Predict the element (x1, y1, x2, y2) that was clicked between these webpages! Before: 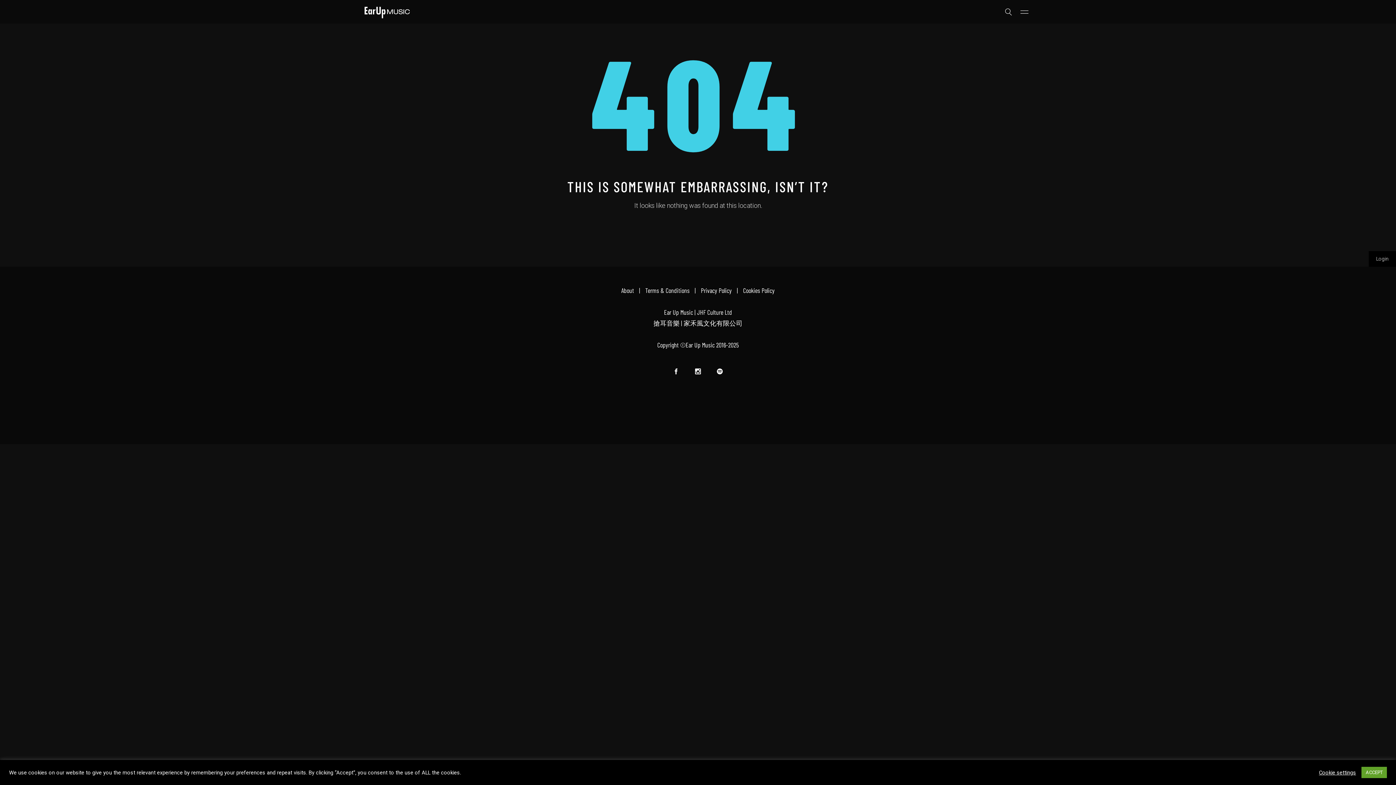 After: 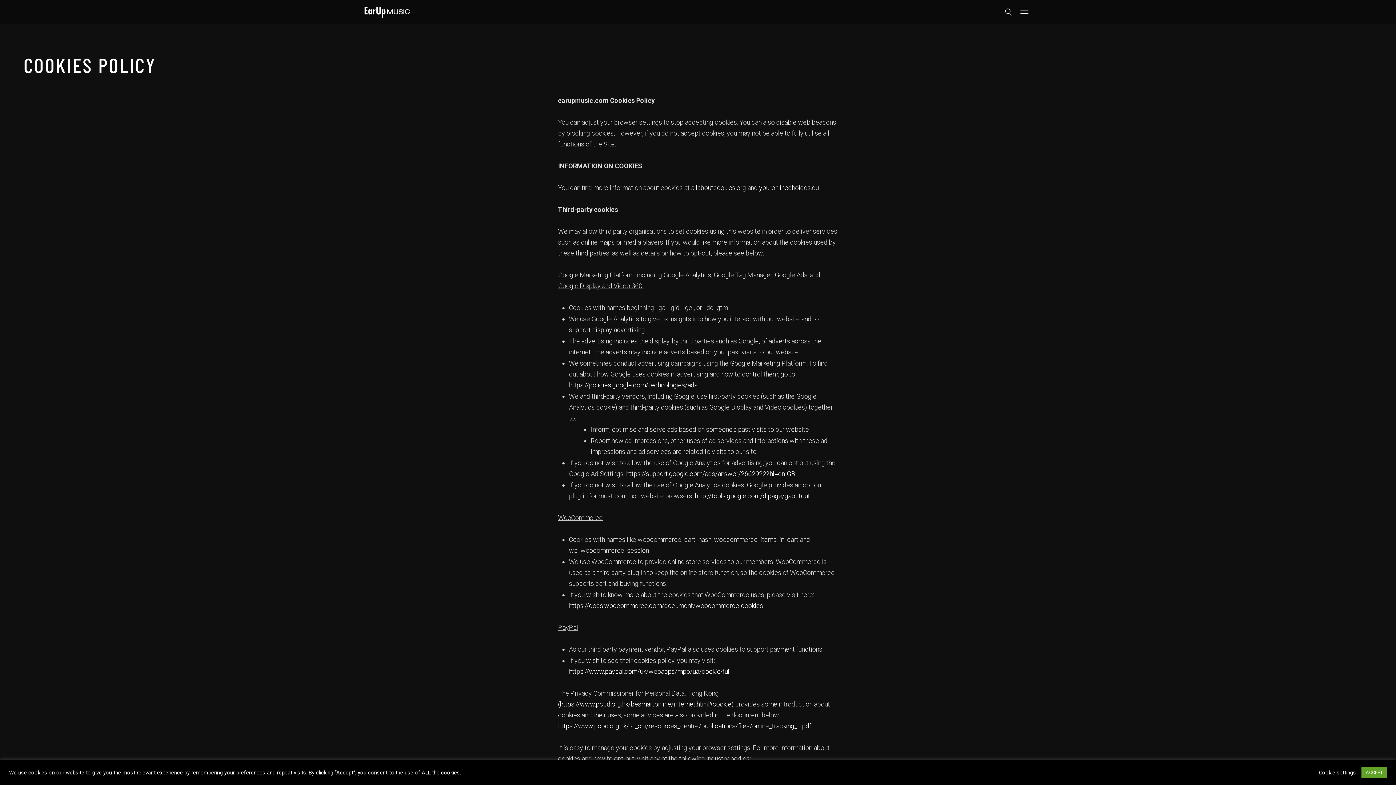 Action: bbox: (739, 286, 778, 294) label: Cookies Policy